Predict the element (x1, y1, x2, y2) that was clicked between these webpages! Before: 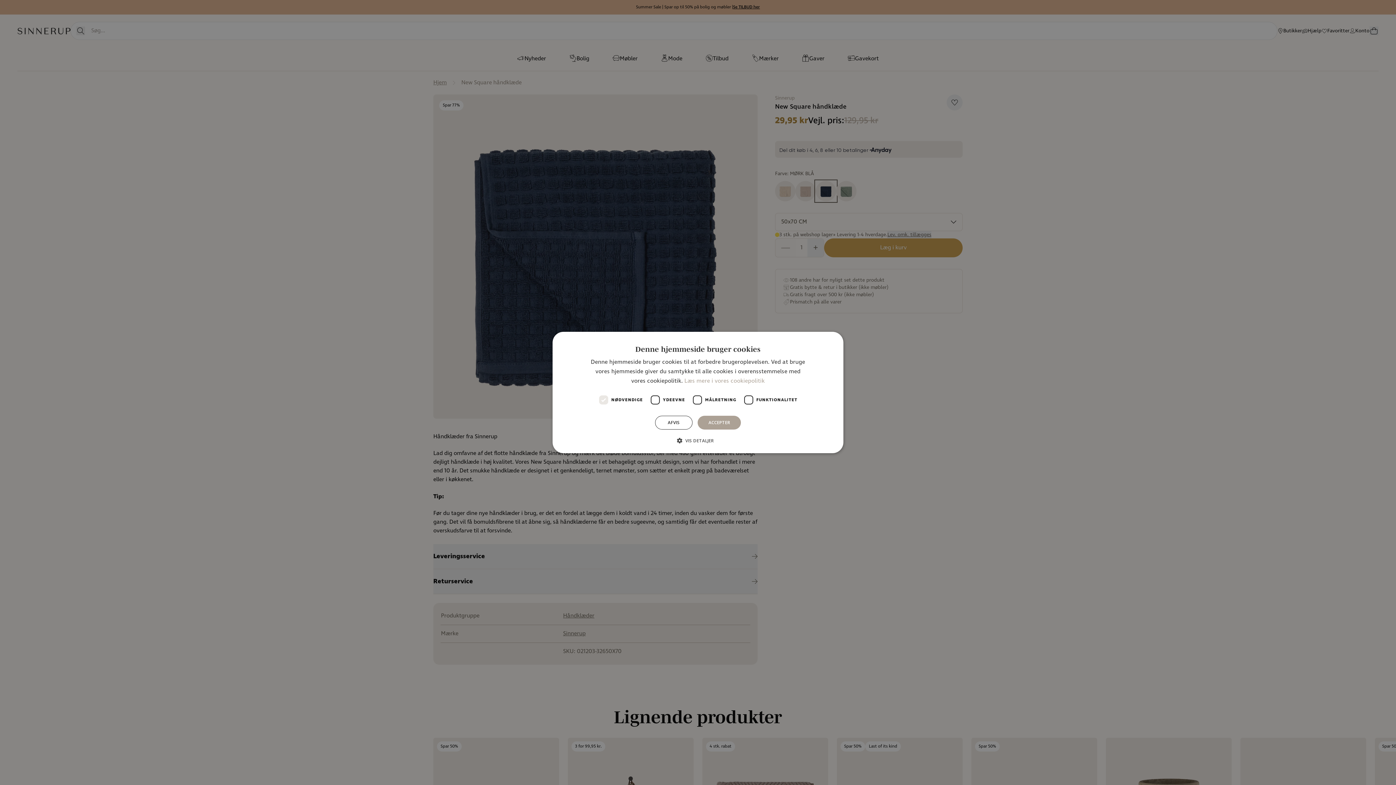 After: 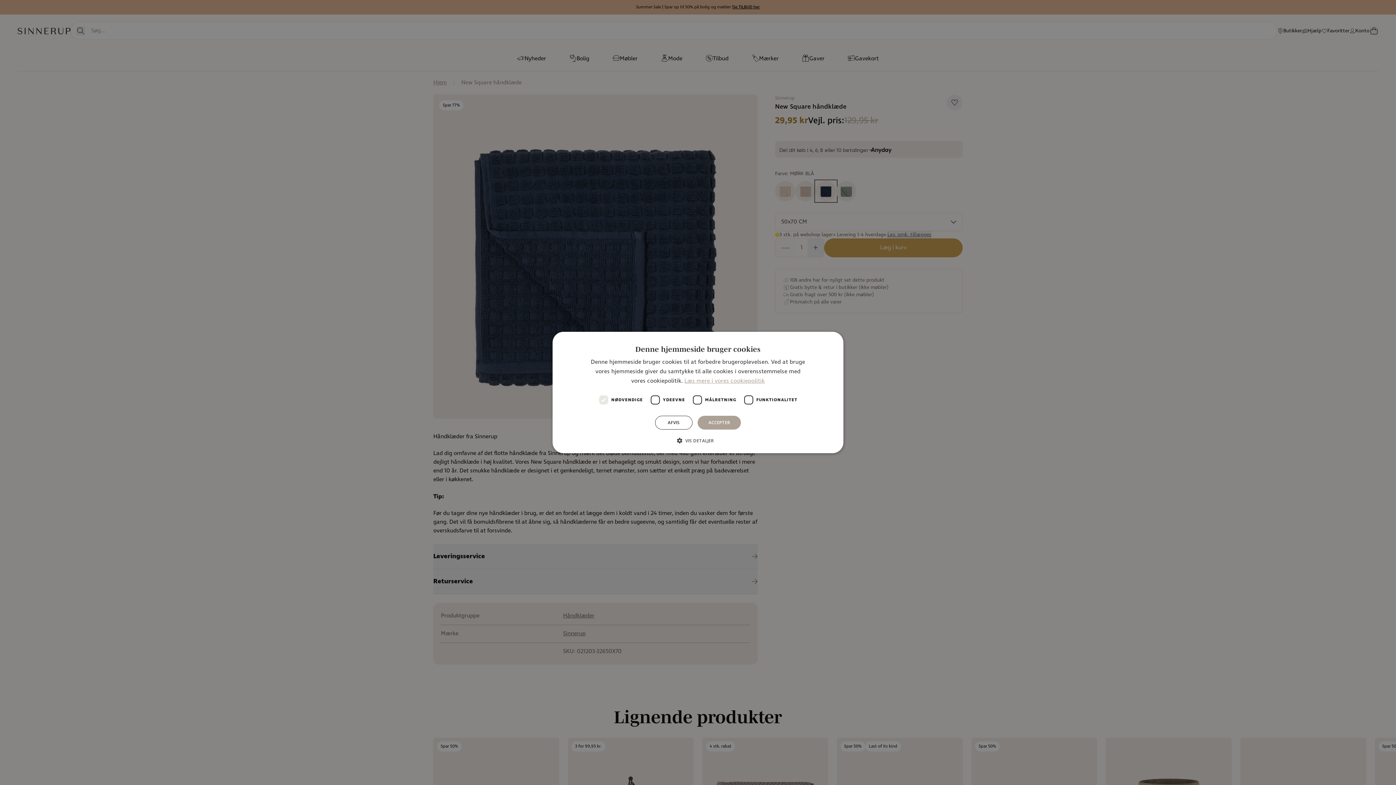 Action: label: Læs mere i vores cookiepolitik, opens a new window bbox: (684, 377, 764, 385)